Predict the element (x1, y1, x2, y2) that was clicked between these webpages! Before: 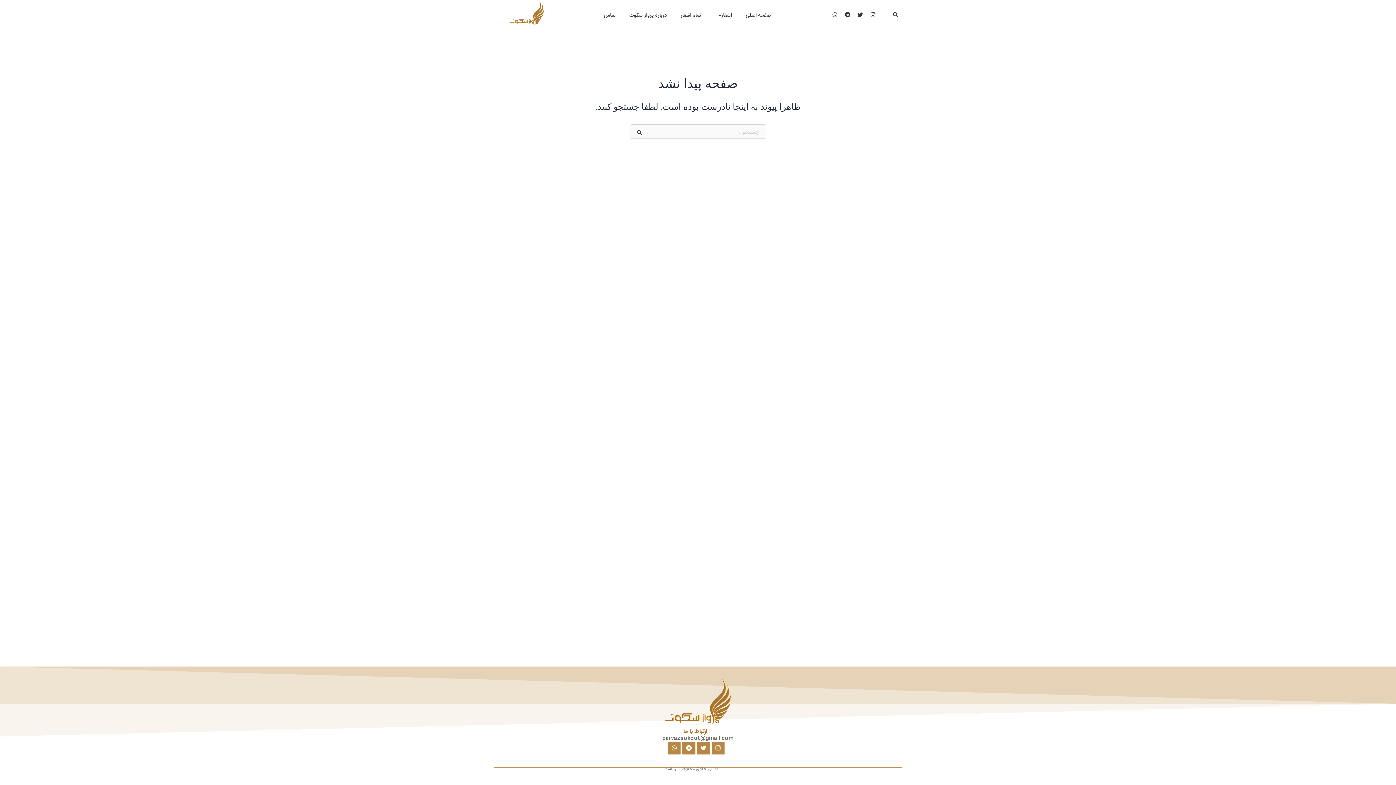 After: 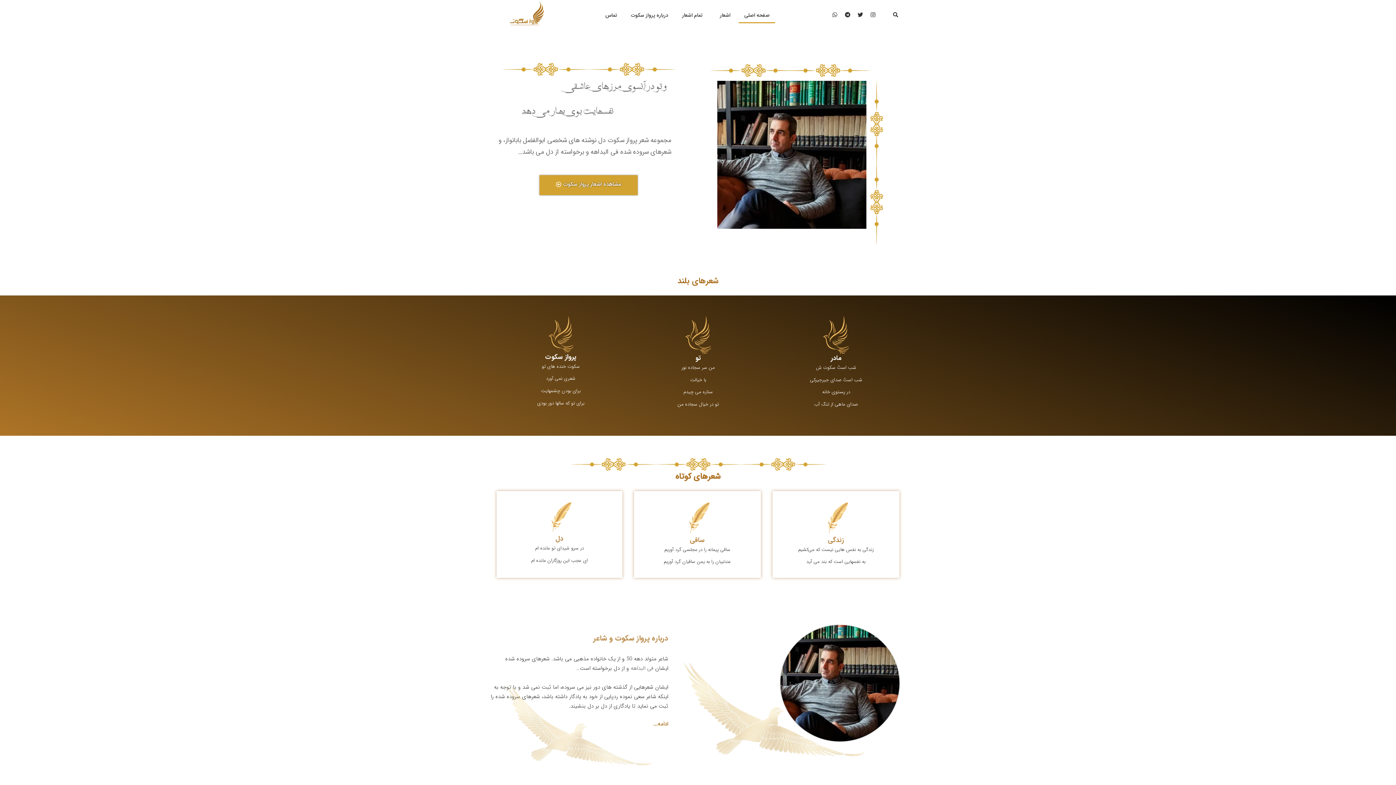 Action: bbox: (509, 0, 545, 26)